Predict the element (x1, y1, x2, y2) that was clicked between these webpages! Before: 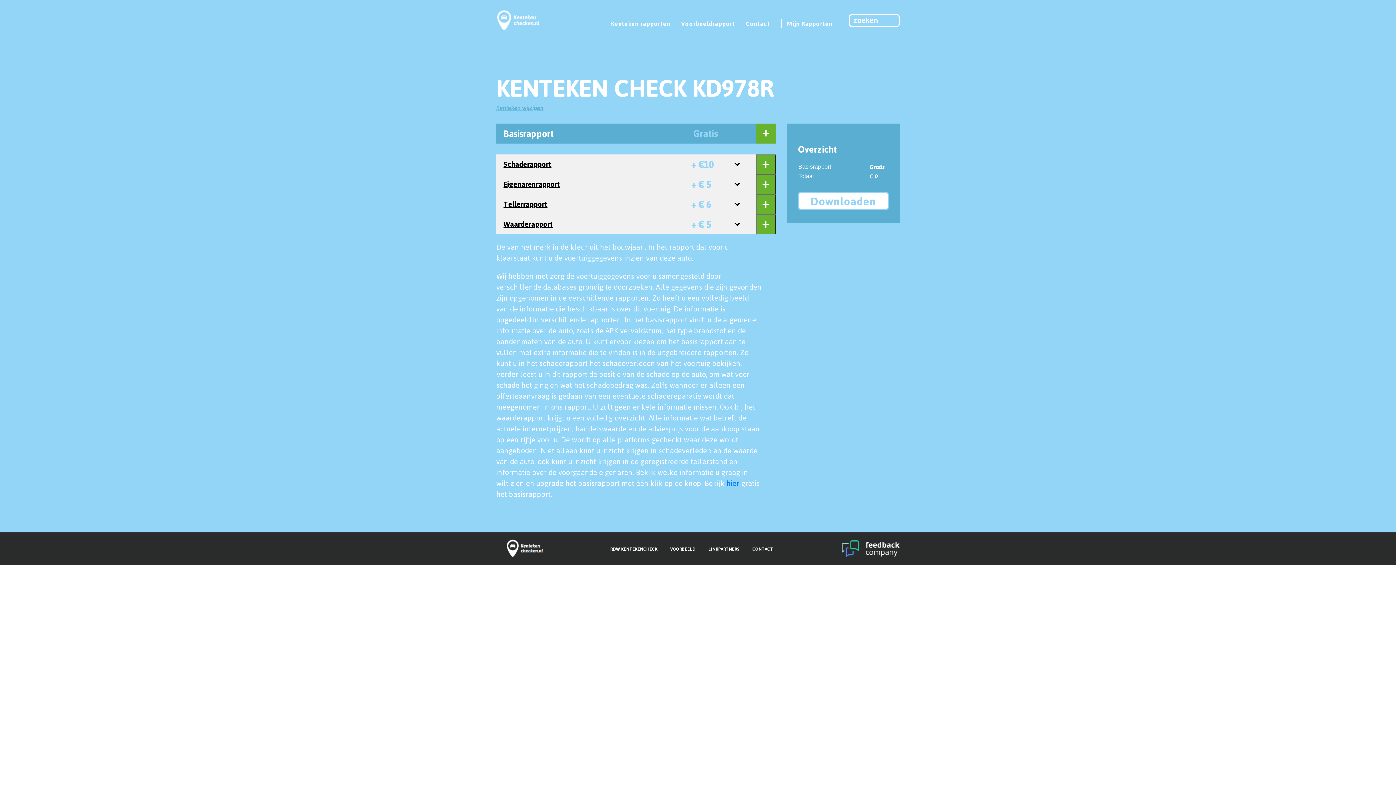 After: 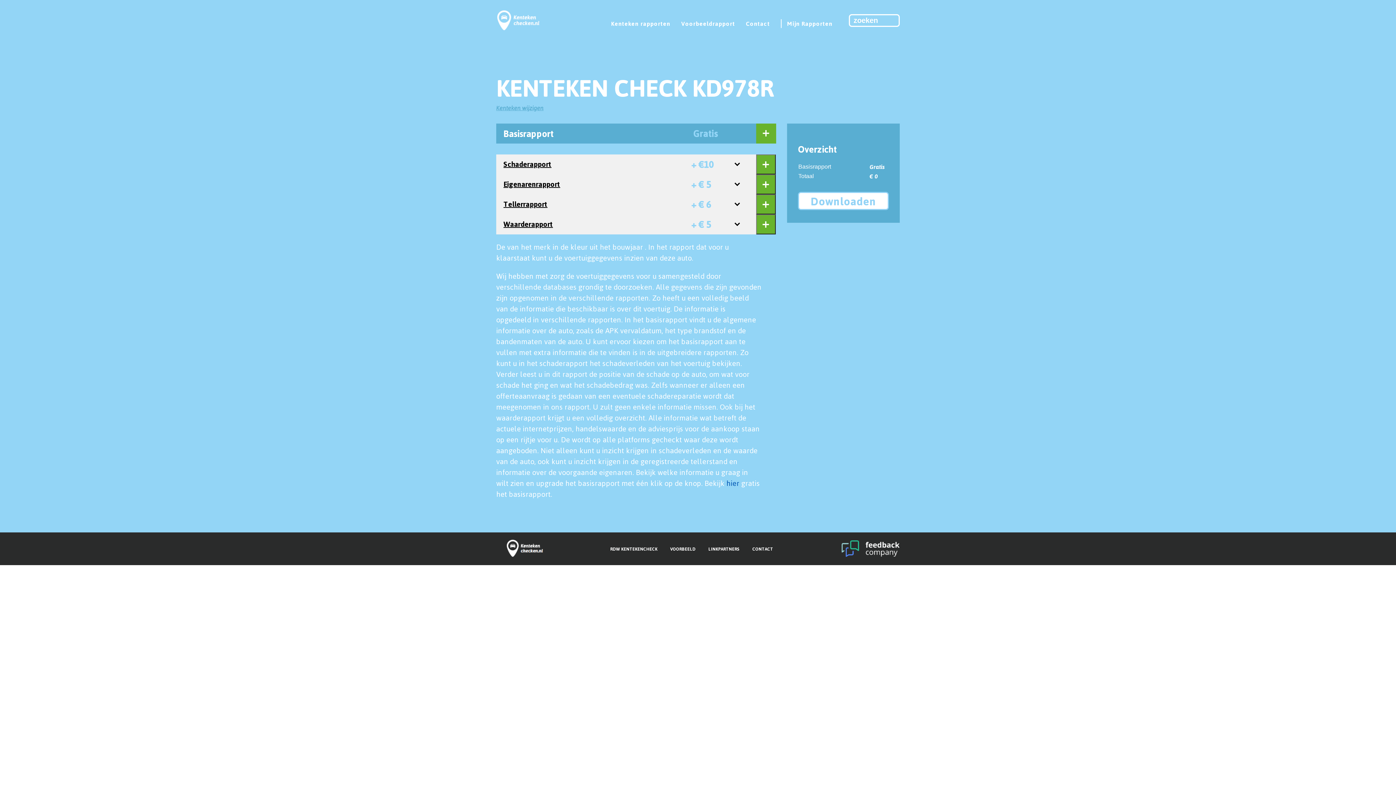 Action: label: hier bbox: (726, 478, 739, 487)